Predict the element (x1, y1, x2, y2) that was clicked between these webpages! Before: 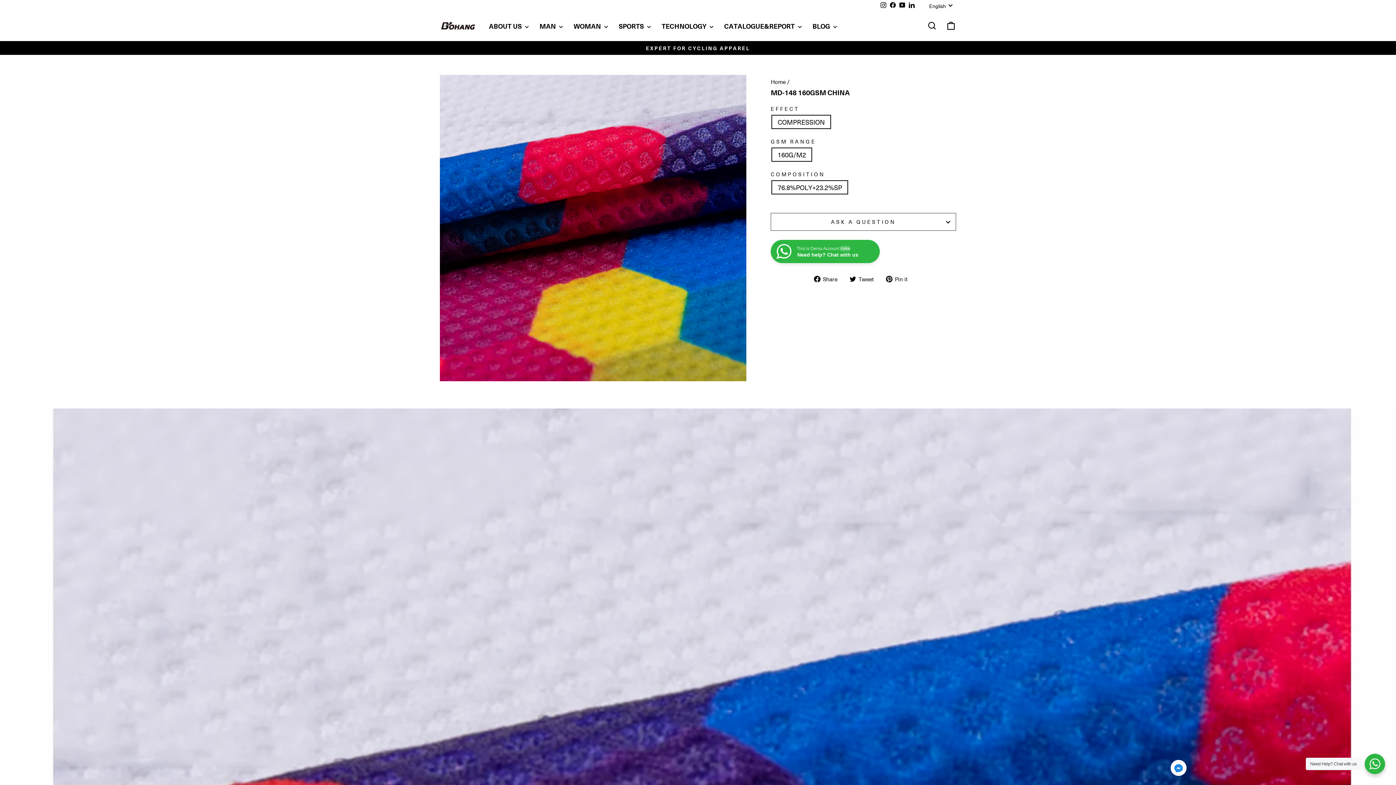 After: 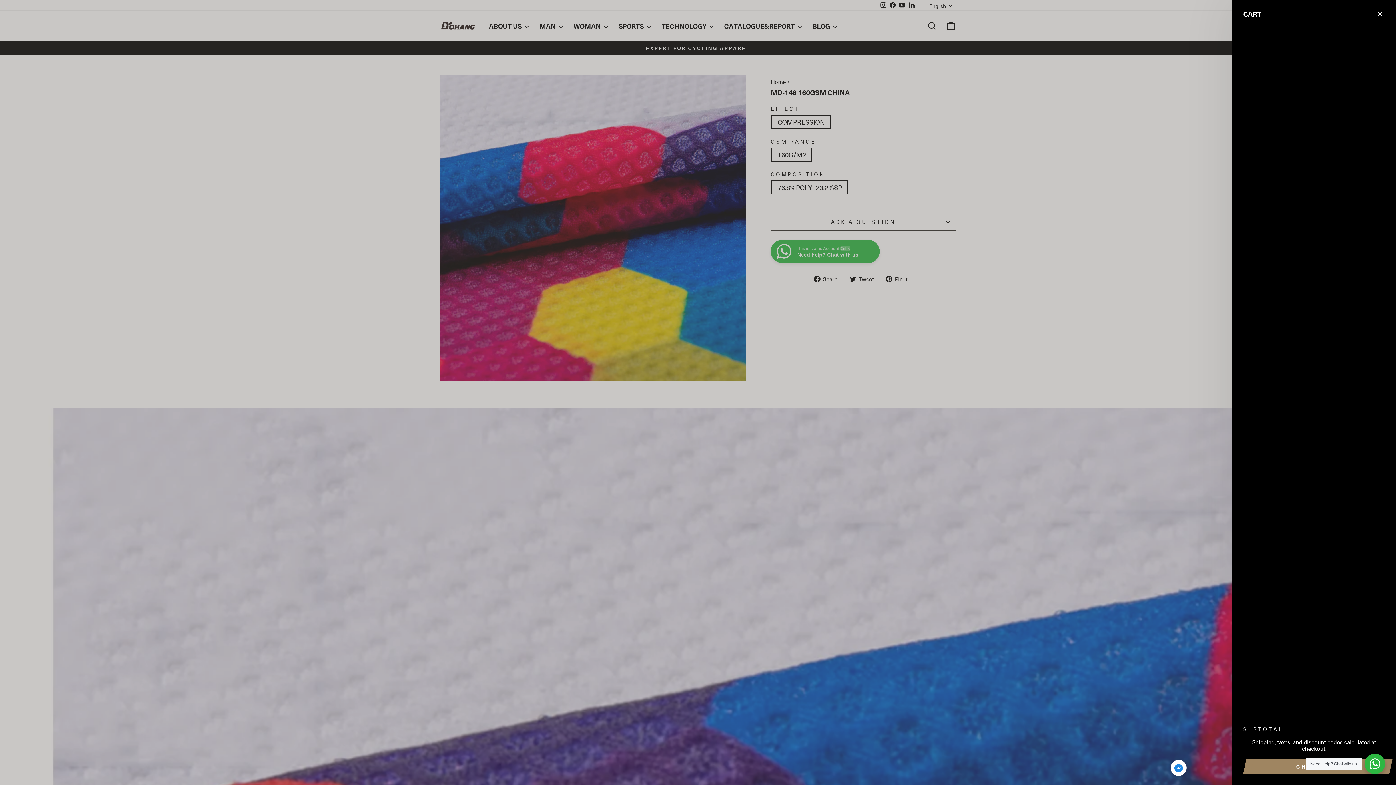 Action: bbox: (941, 18, 960, 33) label: CART